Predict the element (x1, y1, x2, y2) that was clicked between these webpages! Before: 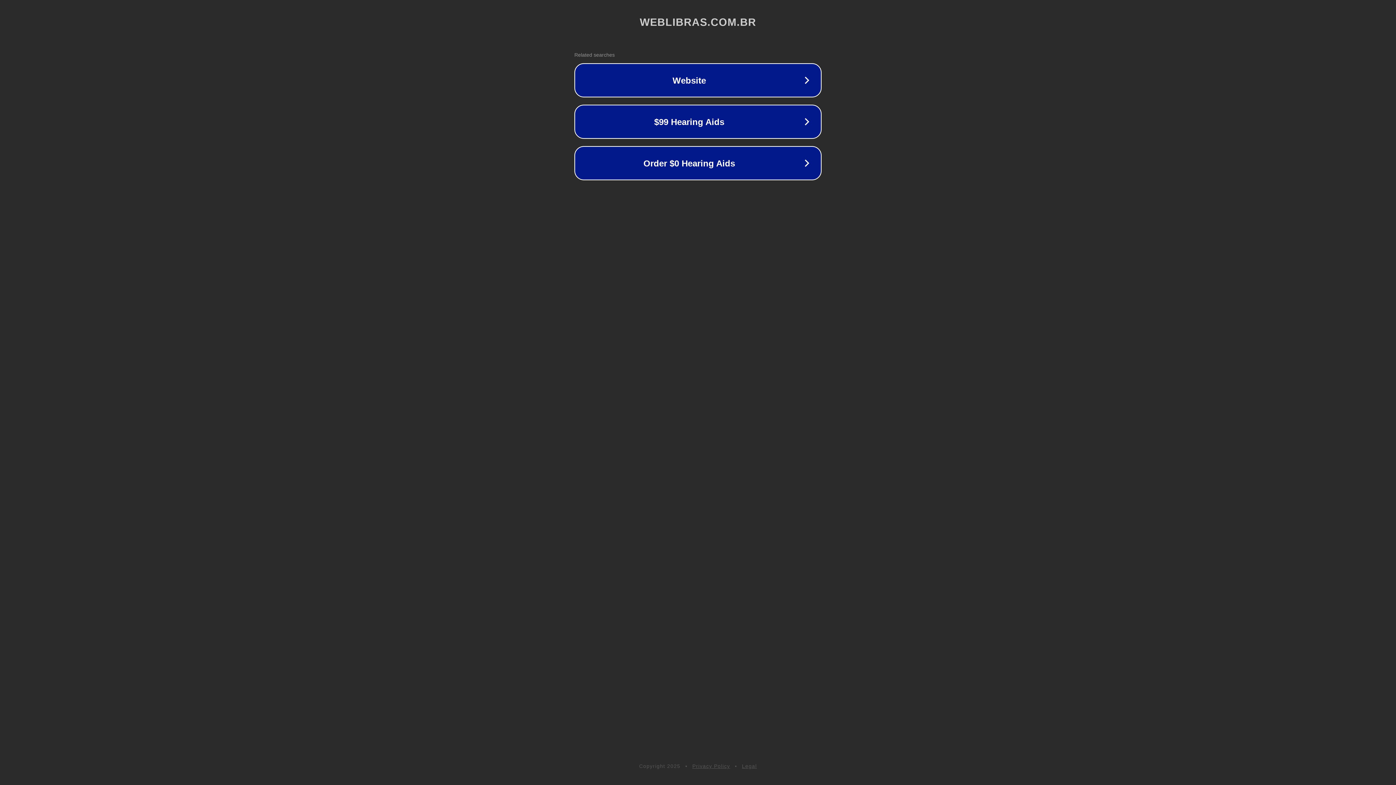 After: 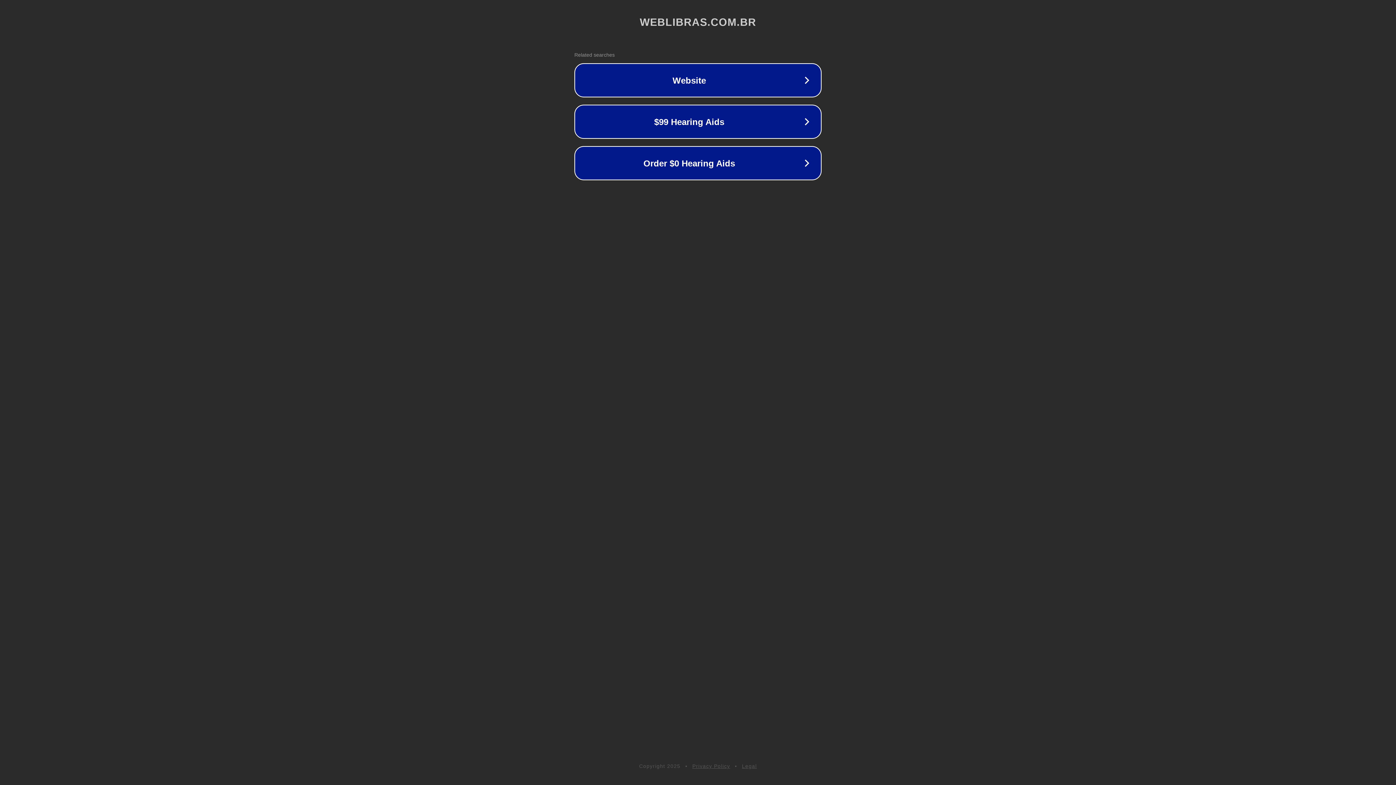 Action: label: Legal bbox: (742, 763, 757, 769)